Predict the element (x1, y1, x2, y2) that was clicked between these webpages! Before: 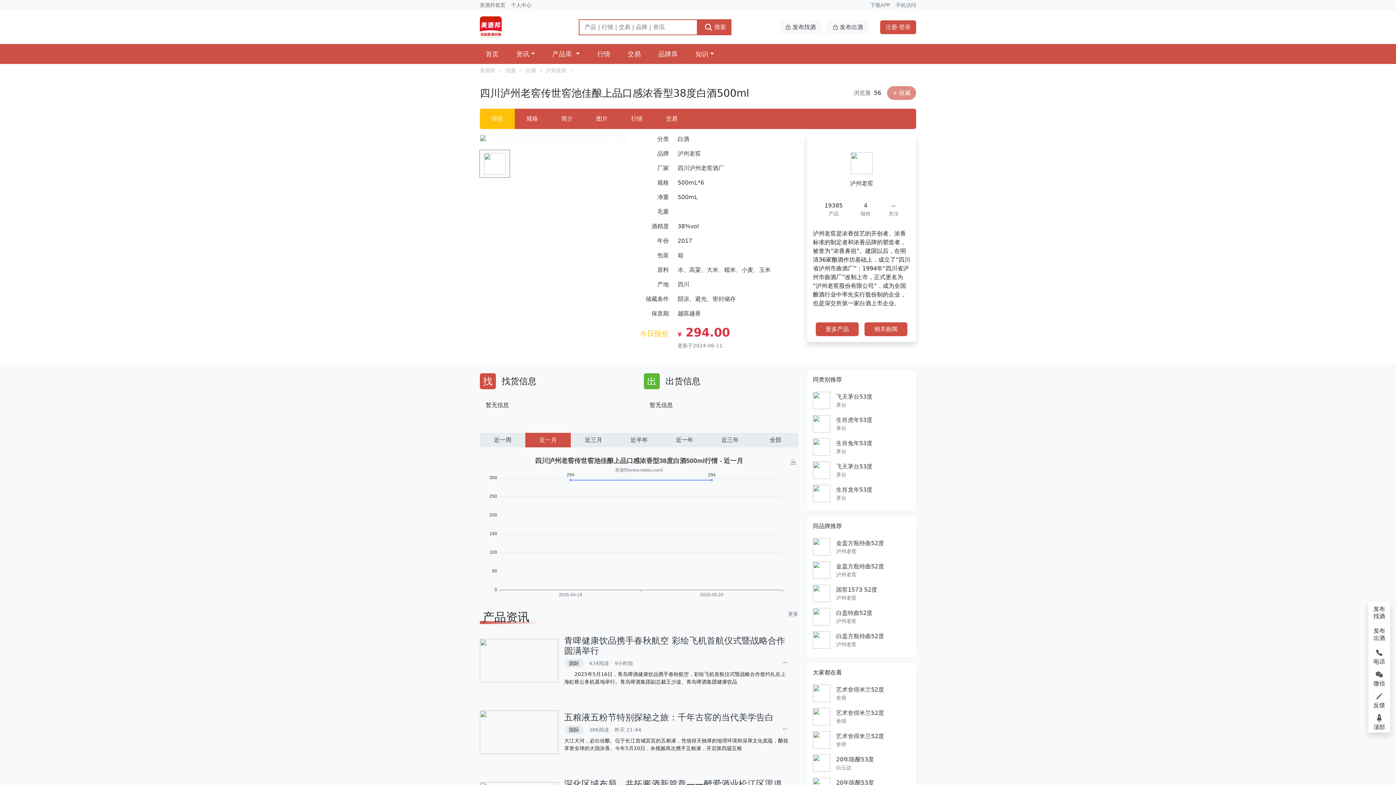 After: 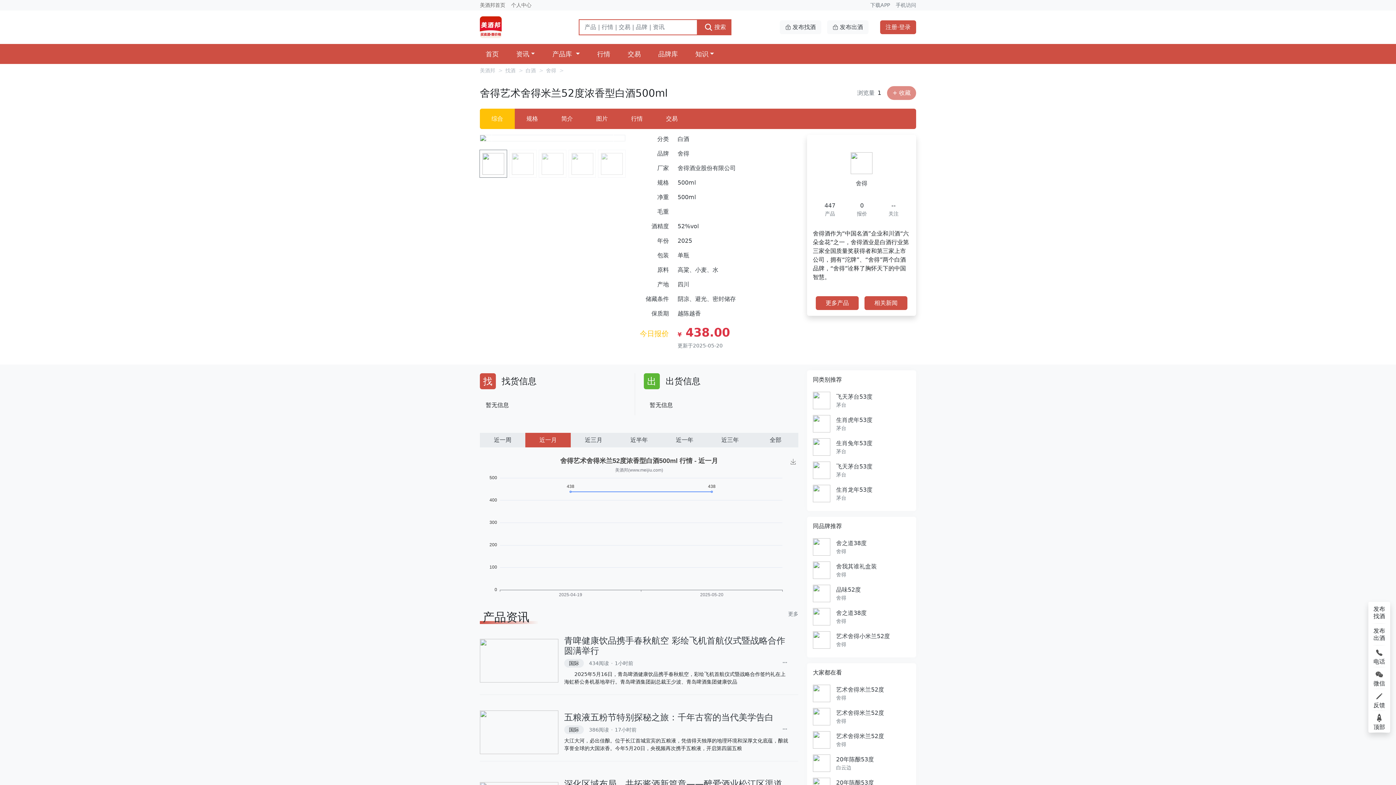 Action: label: 艺术舍得米兰52度
舍得 bbox: (813, 728, 910, 752)